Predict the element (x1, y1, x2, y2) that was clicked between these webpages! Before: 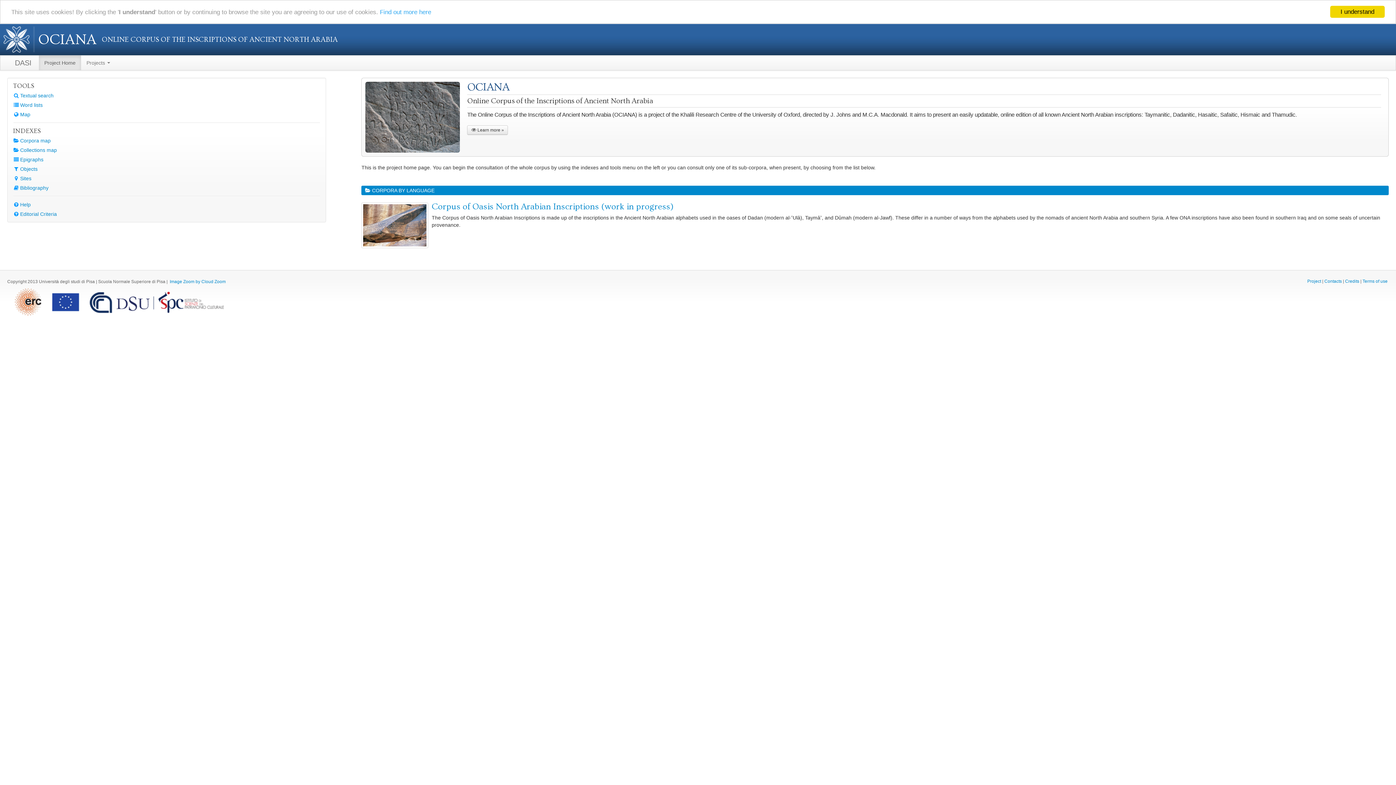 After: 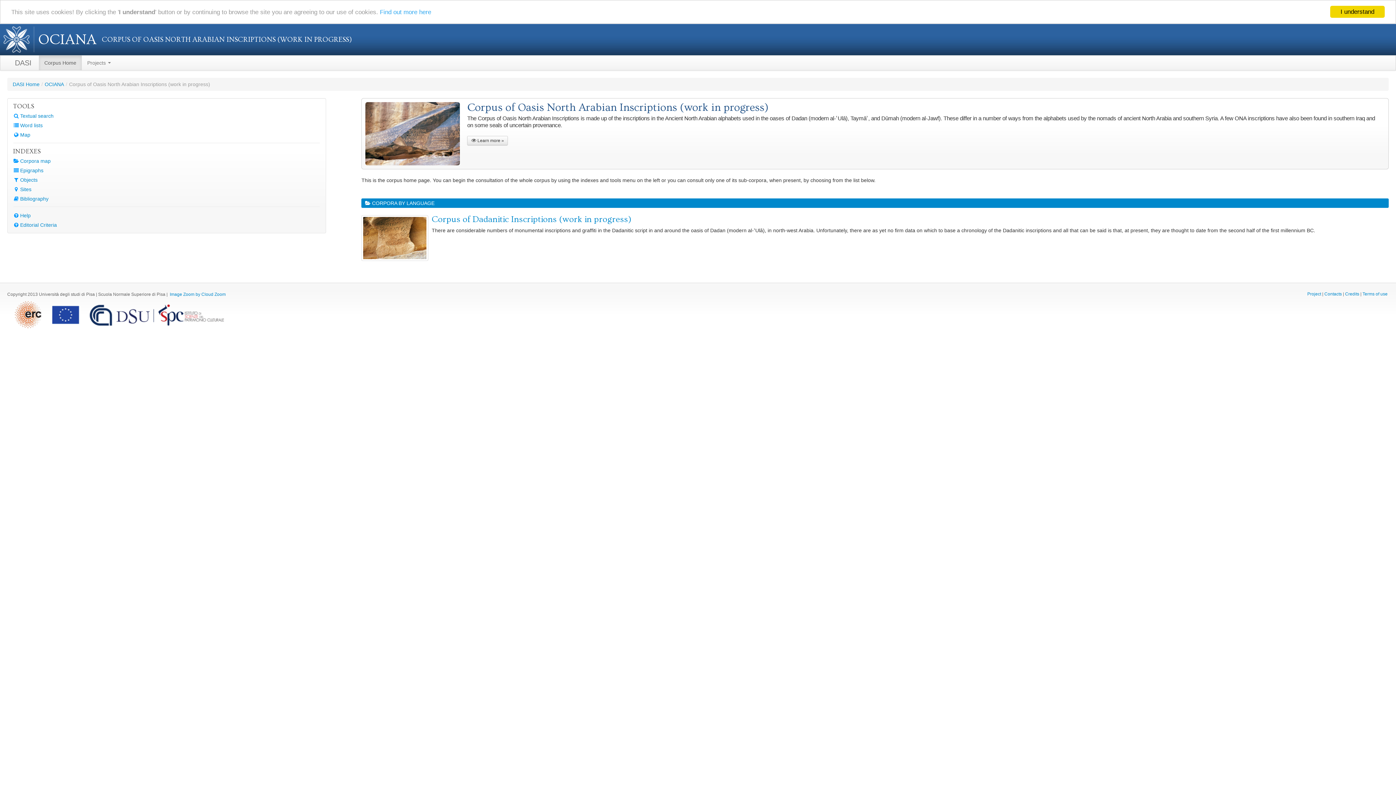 Action: bbox: (361, 202, 428, 248)